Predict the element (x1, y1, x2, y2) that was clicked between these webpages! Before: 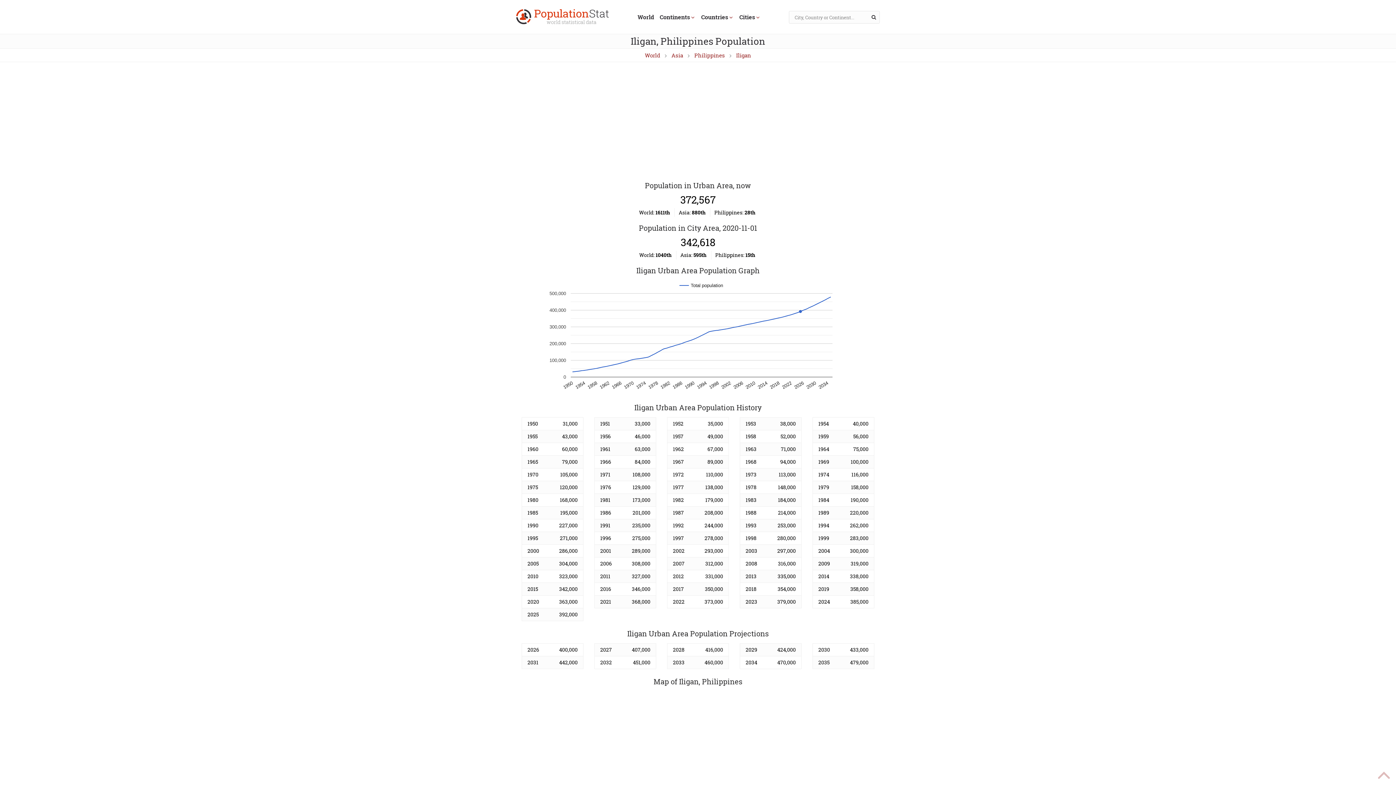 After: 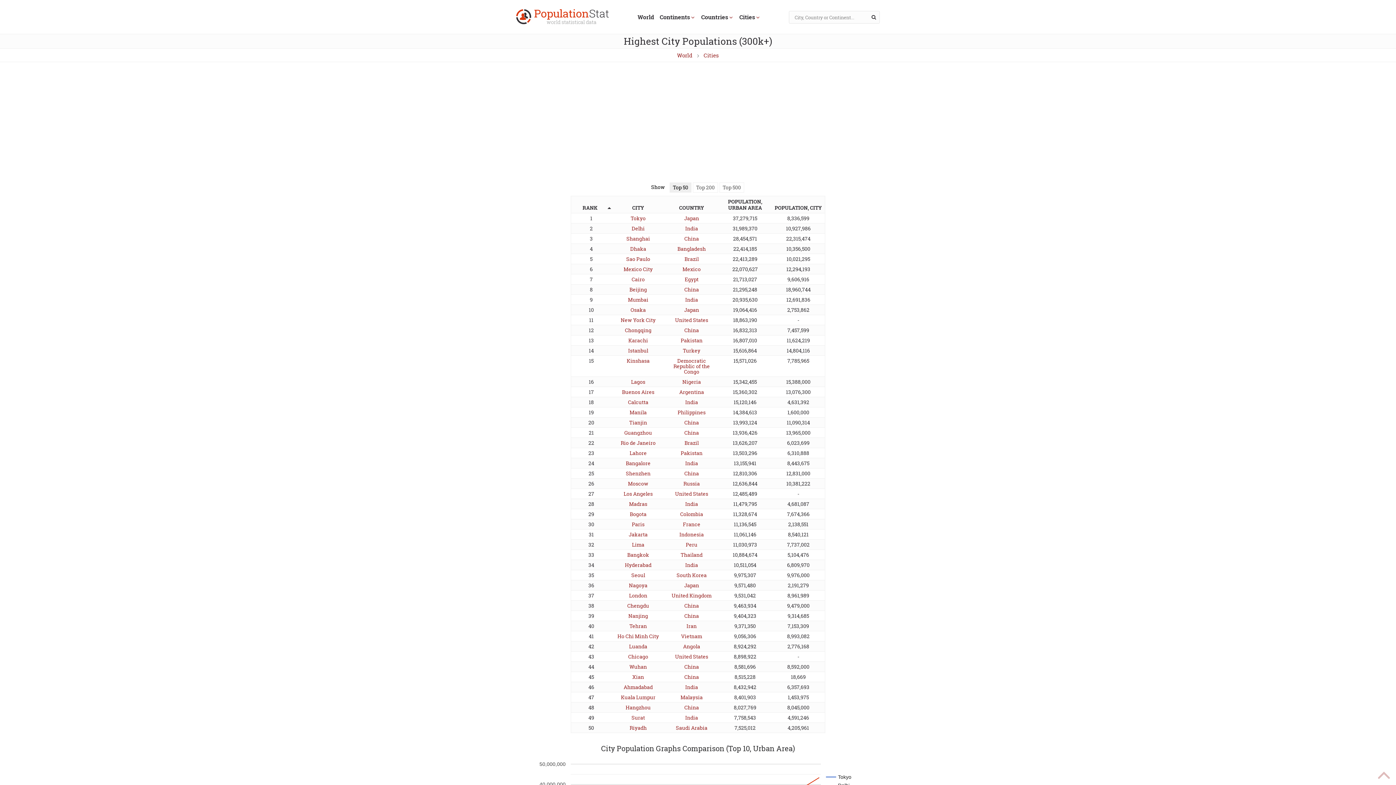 Action: label: Cities bbox: (739, 13, 760, 20)